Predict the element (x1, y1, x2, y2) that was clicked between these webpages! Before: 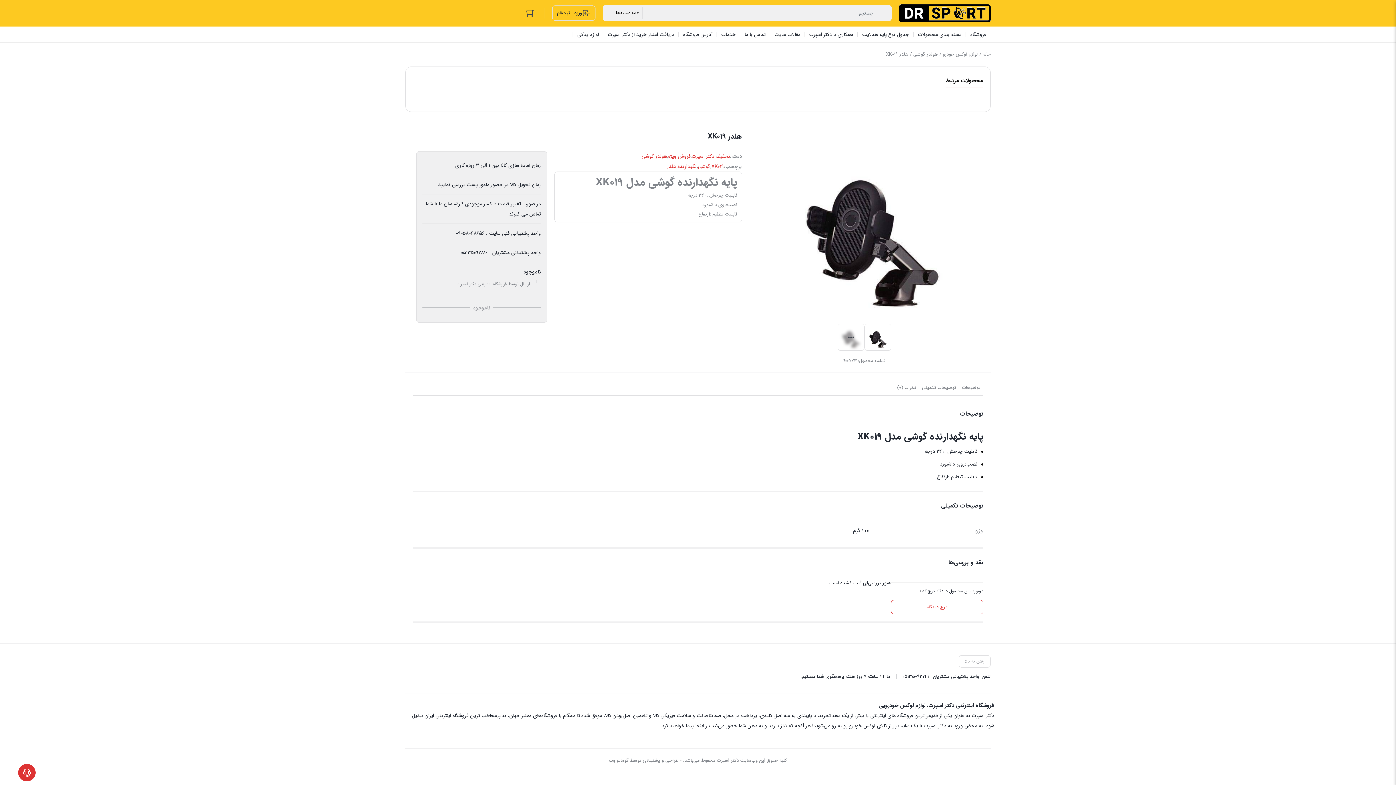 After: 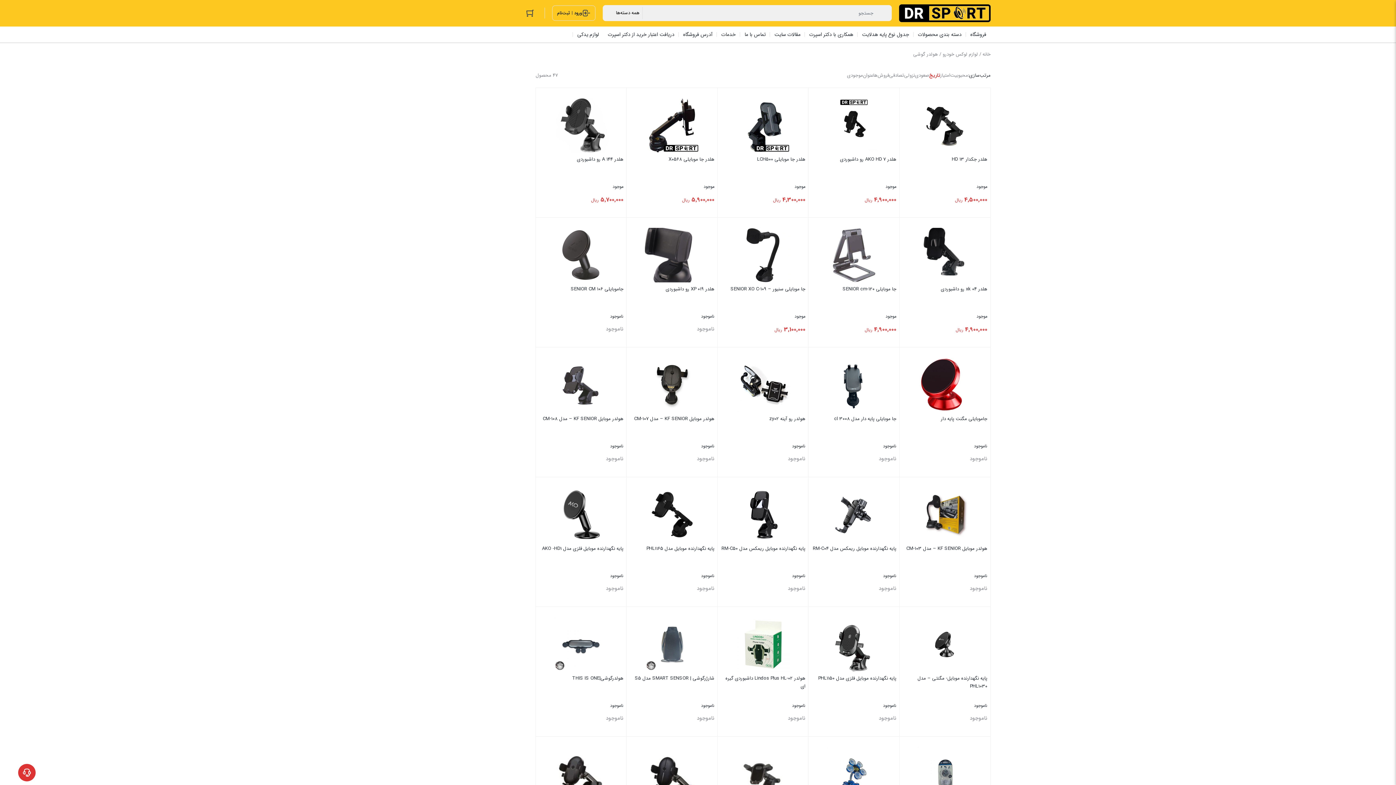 Action: label: هولدر گوشی bbox: (641, 151, 667, 161)